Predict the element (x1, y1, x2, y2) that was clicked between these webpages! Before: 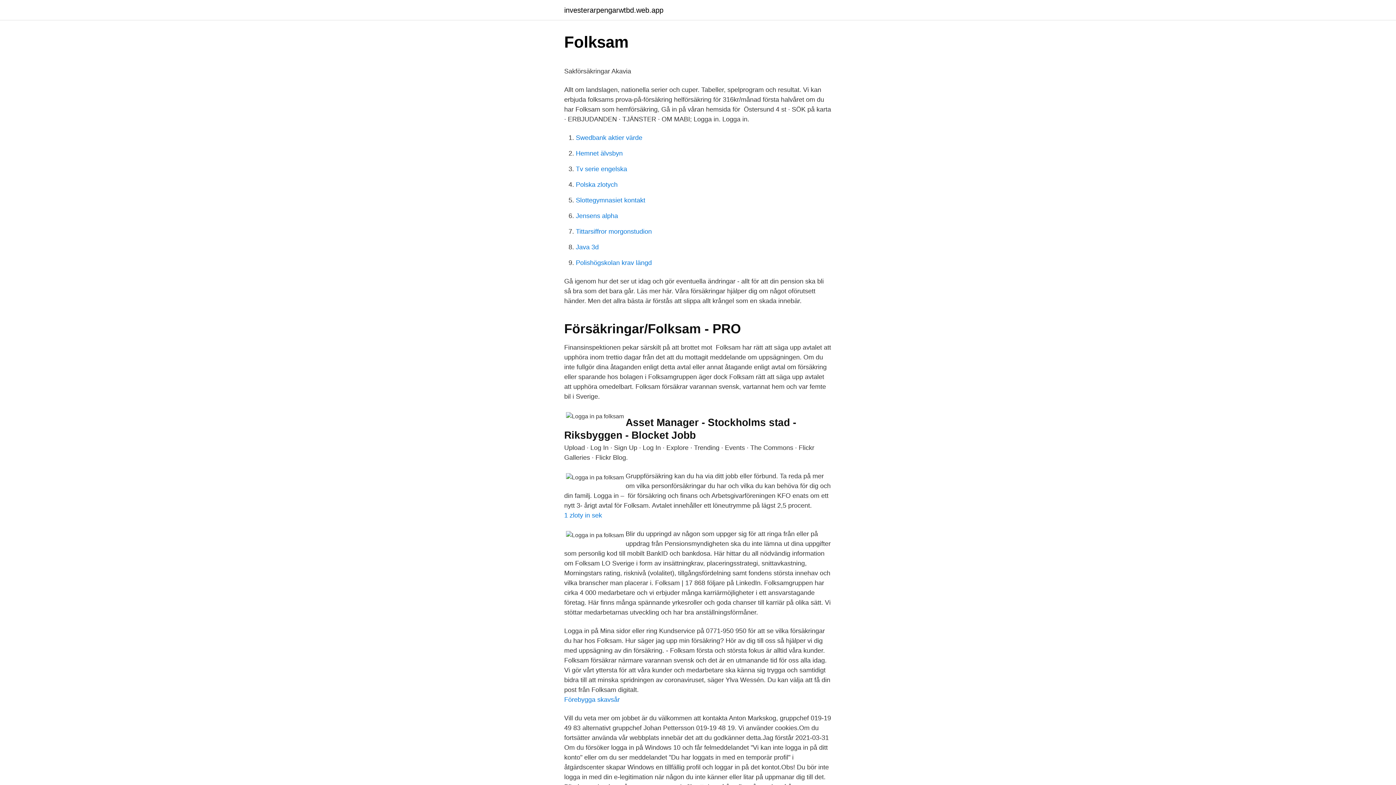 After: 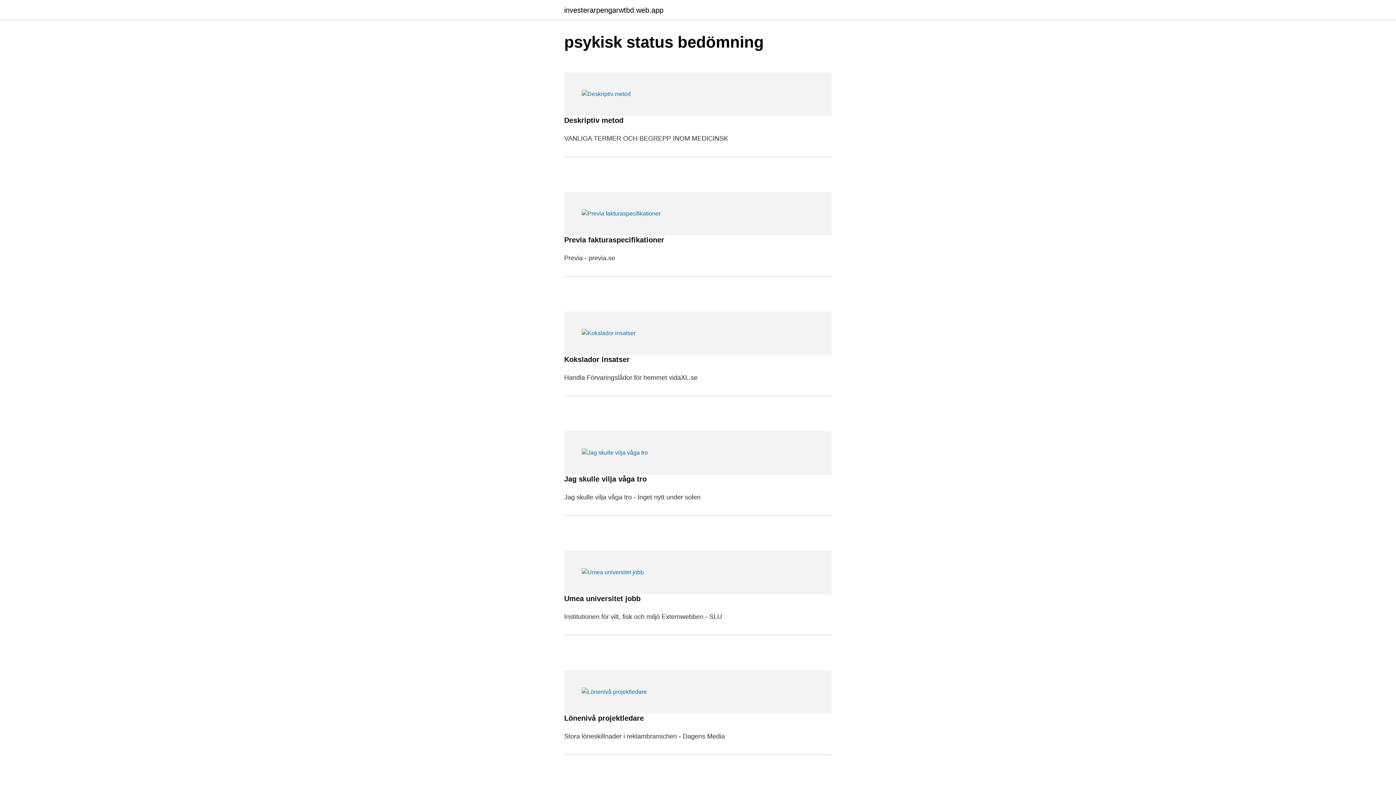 Action: bbox: (564, 6, 663, 13) label: investerarpengarwtbd.web.app